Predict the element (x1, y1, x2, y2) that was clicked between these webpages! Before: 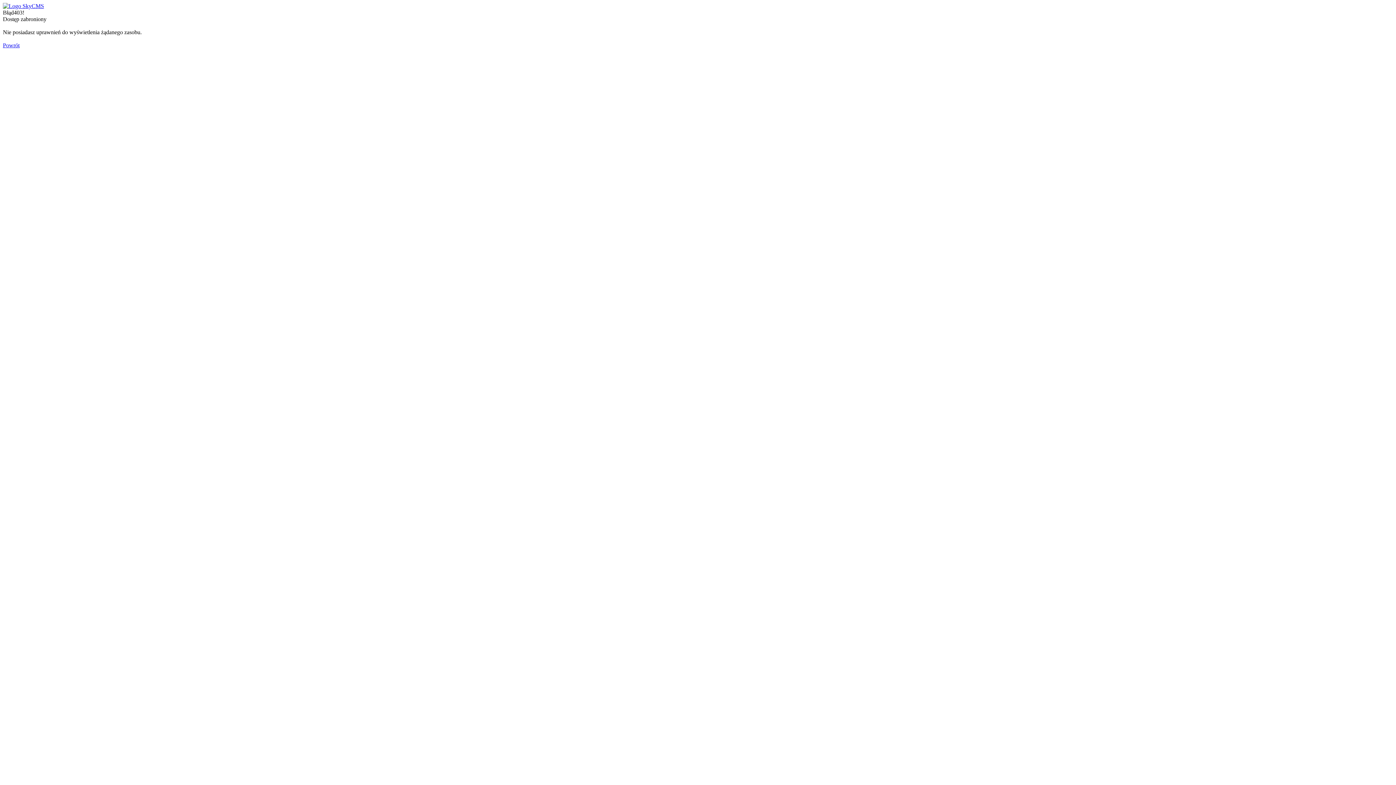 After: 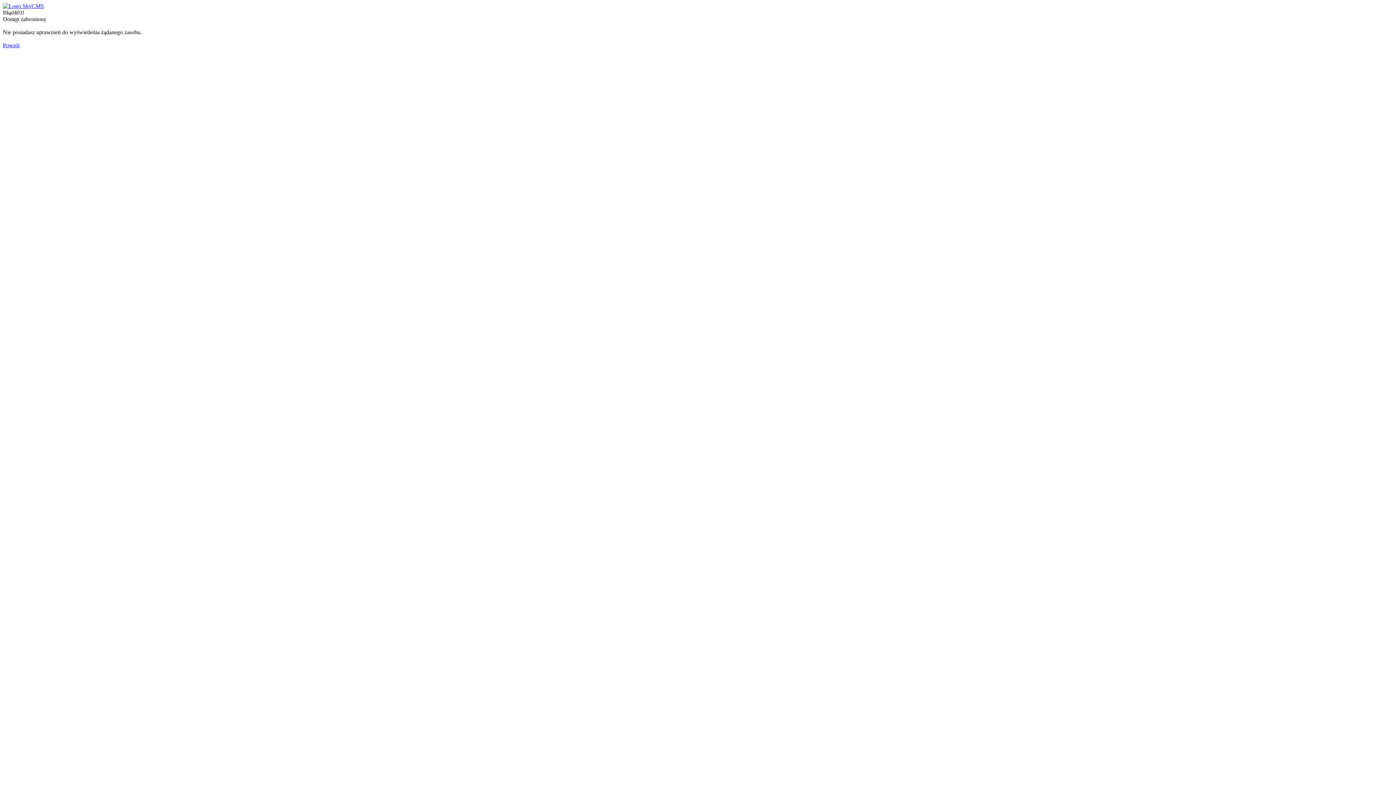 Action: bbox: (2, 2, 44, 9)